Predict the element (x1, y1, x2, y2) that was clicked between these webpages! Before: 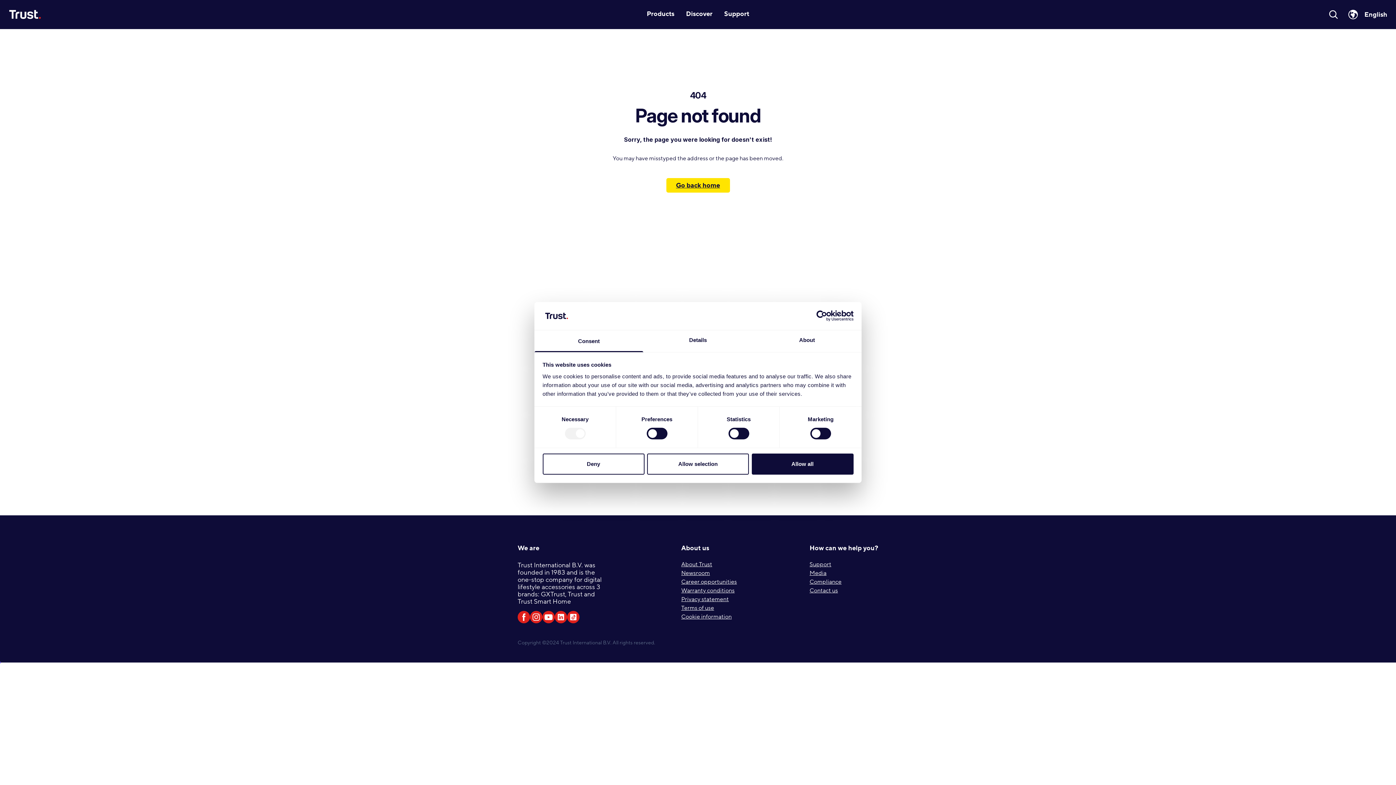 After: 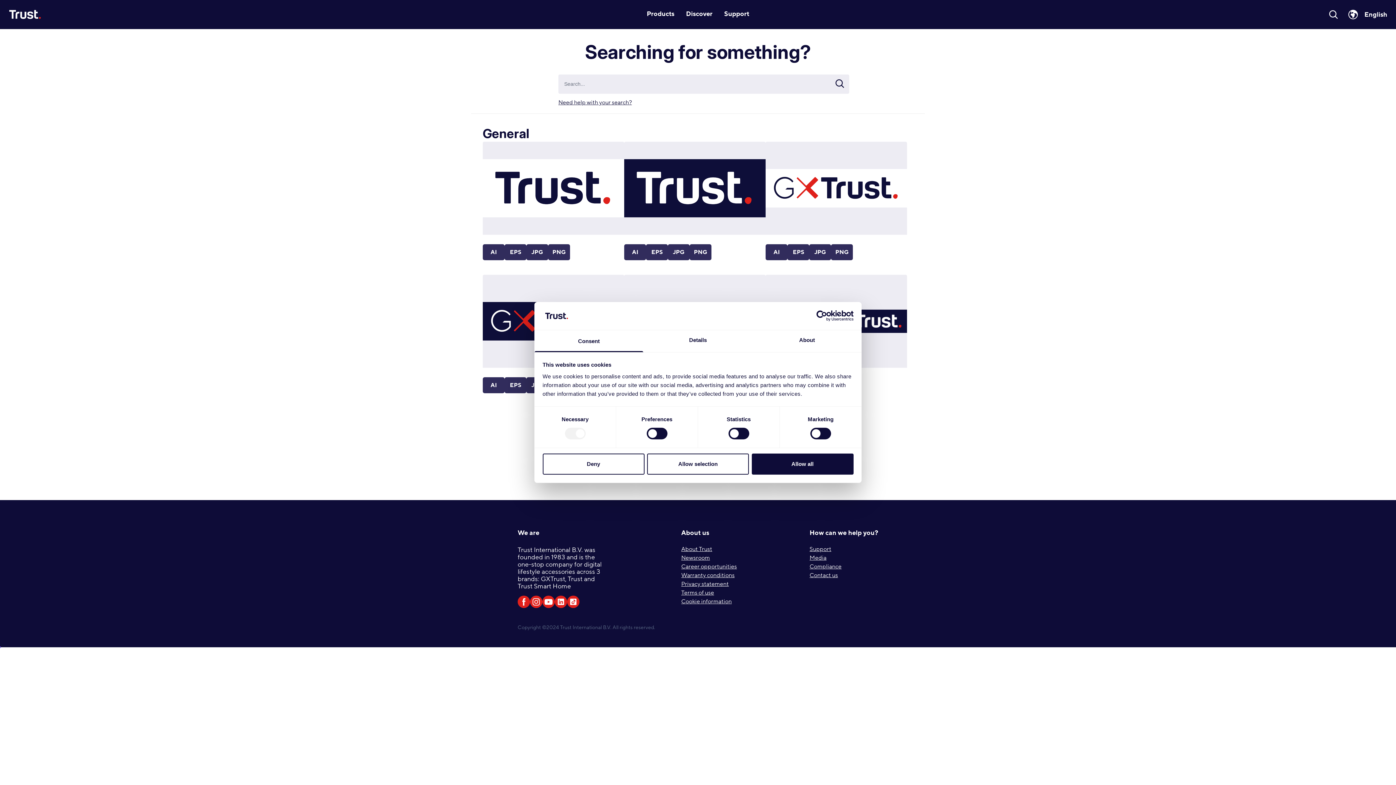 Action: bbox: (809, 569, 826, 577) label: Media